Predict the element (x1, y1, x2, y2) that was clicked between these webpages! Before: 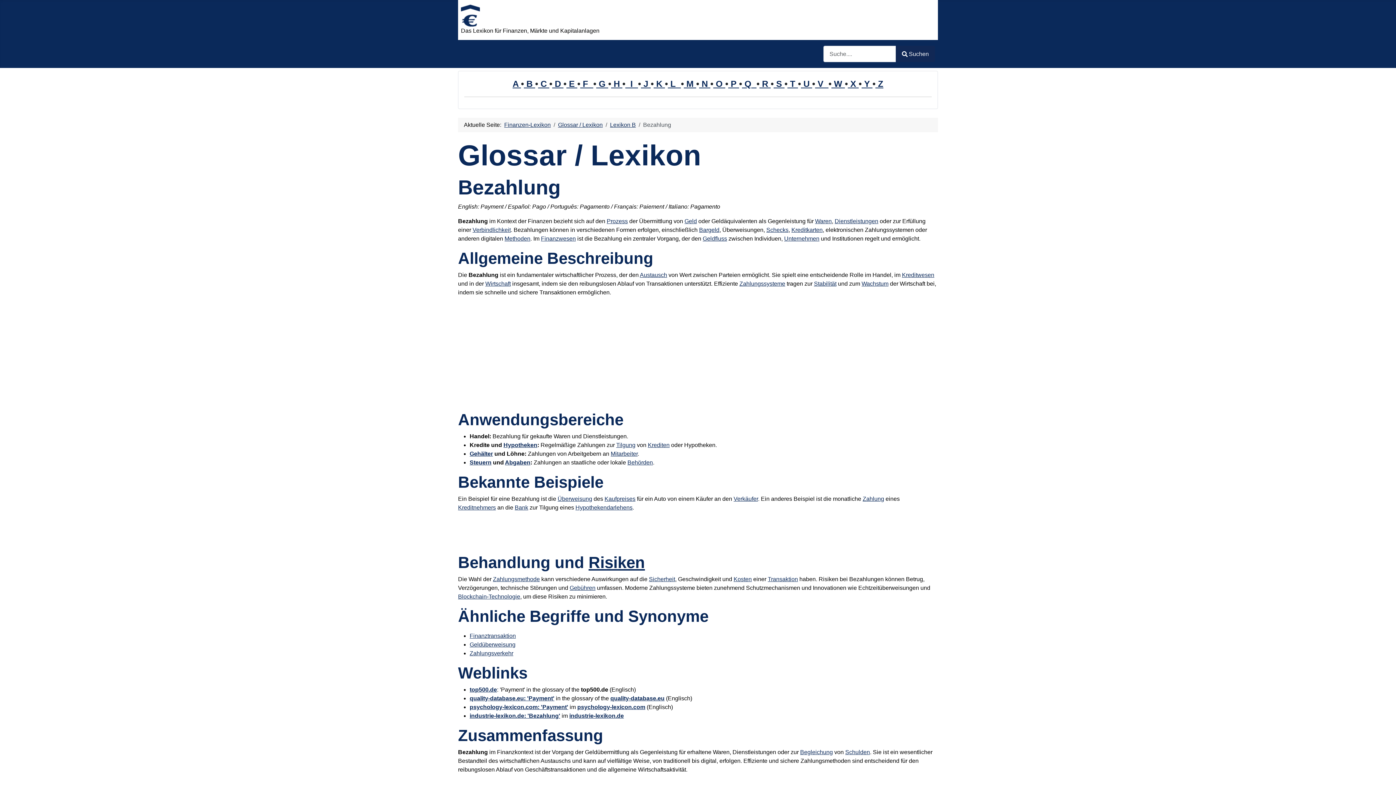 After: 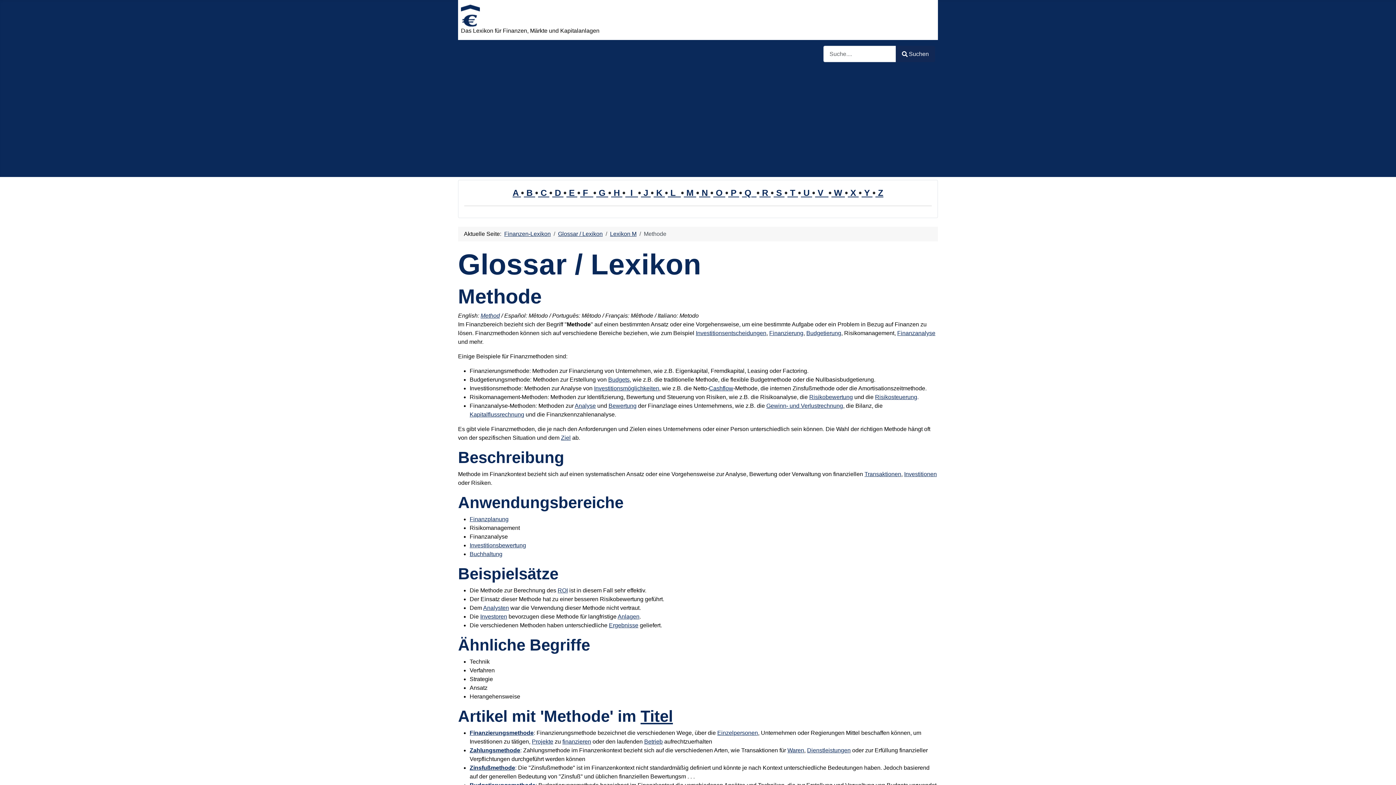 Action: label: Methoden bbox: (504, 235, 530, 241)